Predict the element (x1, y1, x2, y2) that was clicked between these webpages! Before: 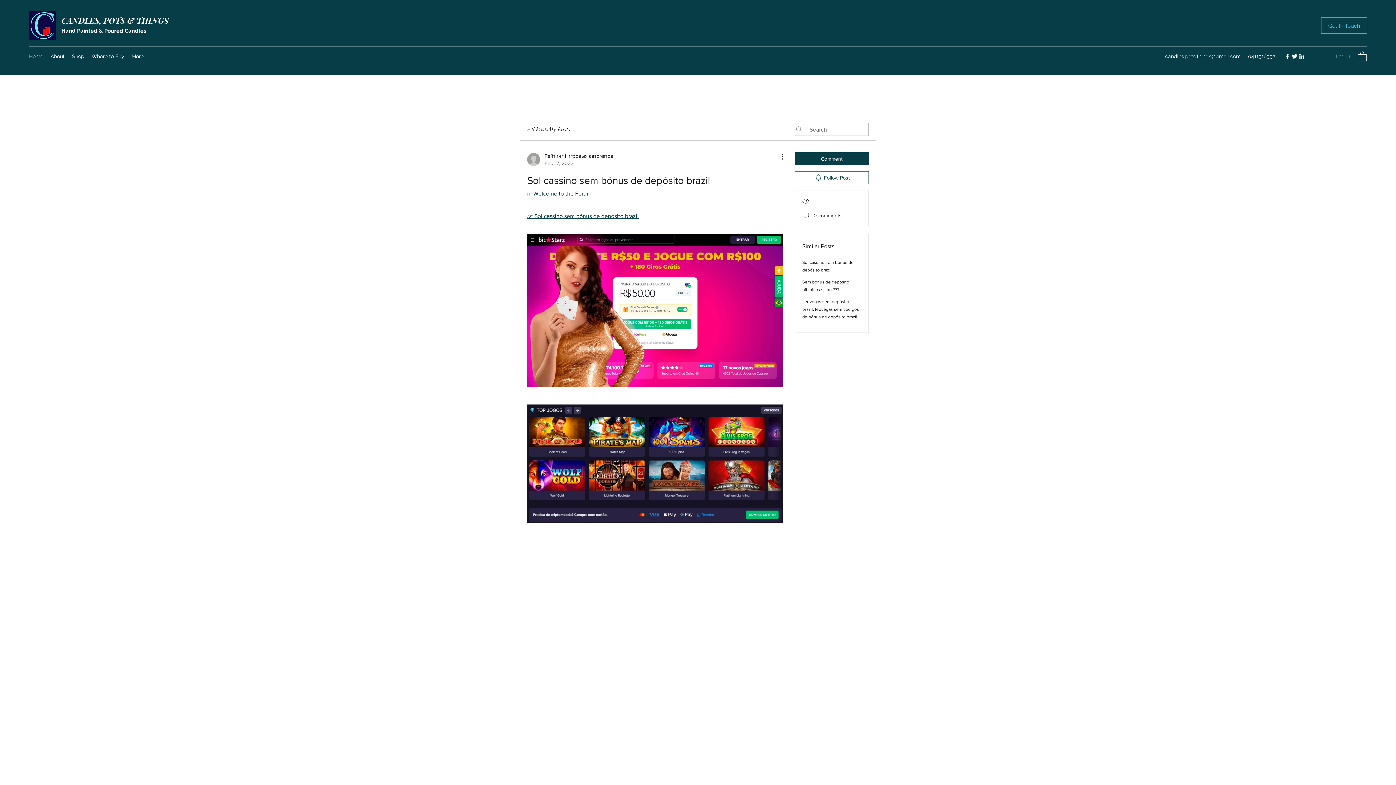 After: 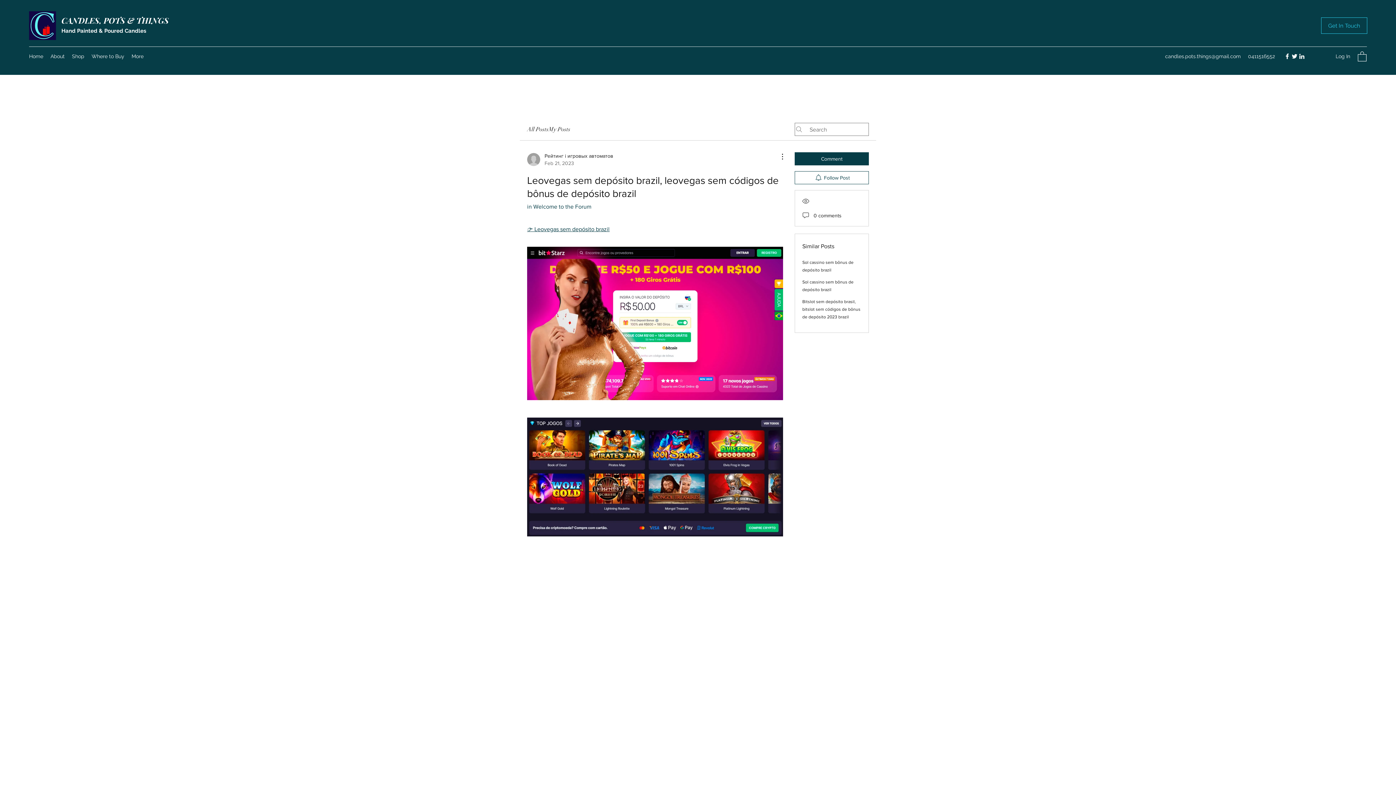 Action: label: Leo​vegas sem depósito brazil, leo​vegas sem códigos de bônus de depósito brazil bbox: (802, 299, 859, 319)